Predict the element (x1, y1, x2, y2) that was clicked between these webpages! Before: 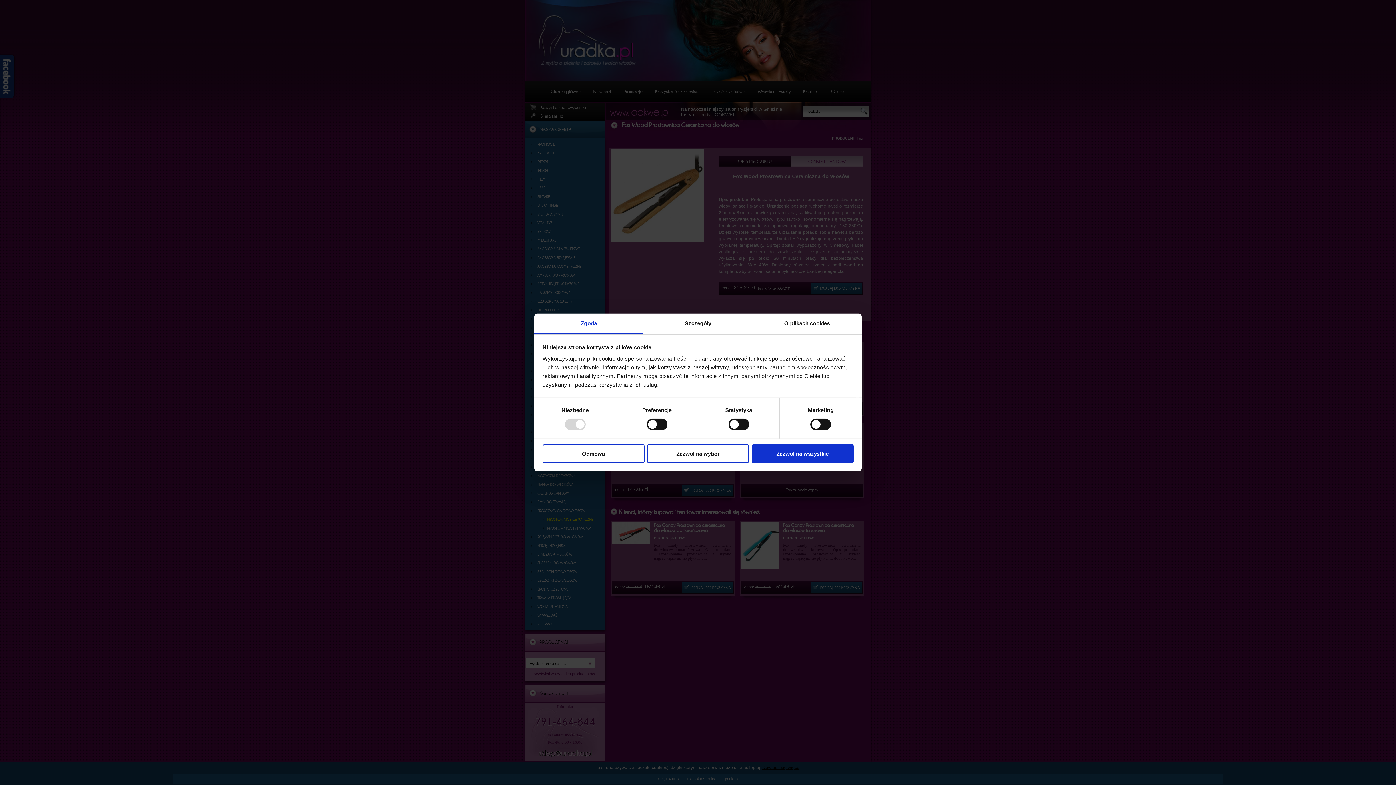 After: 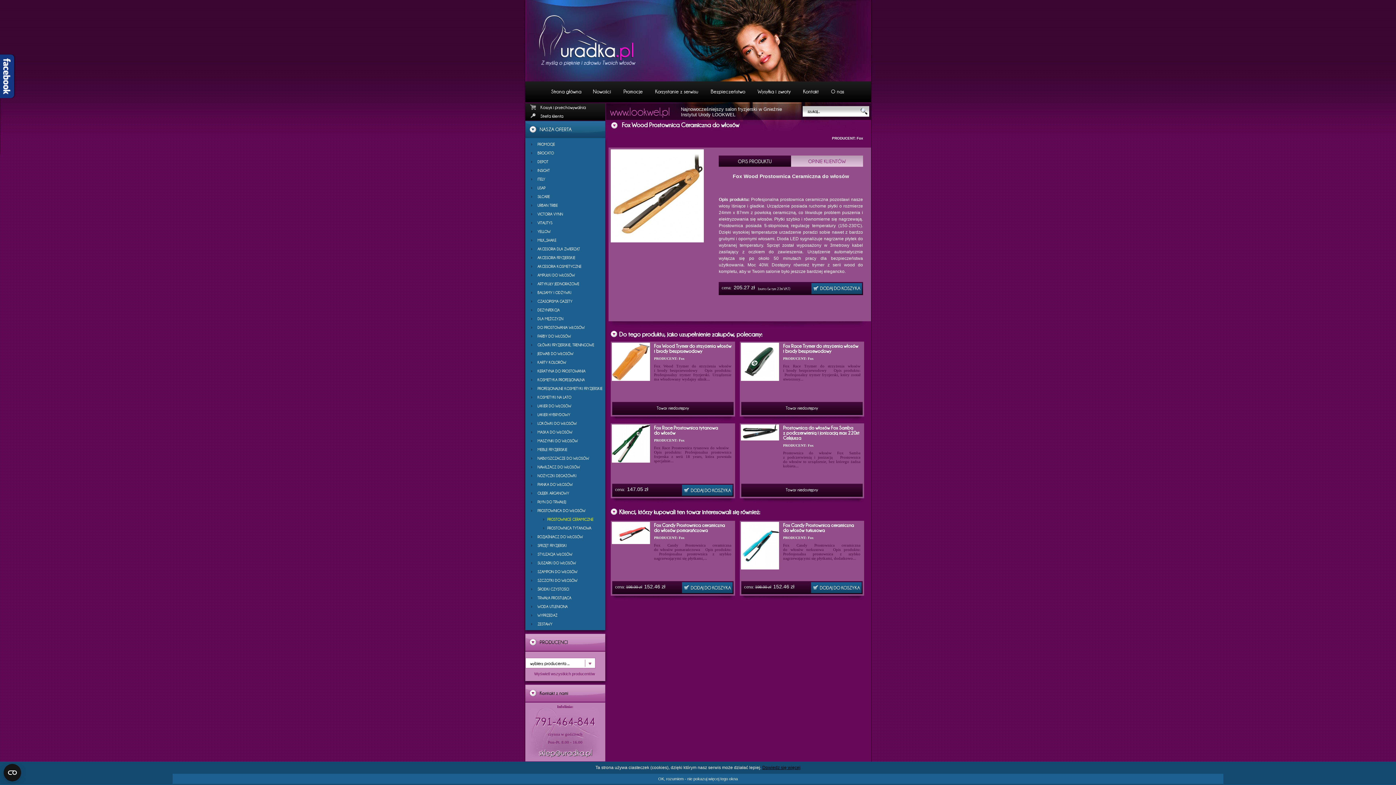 Action: label: Zezwól na wybór bbox: (647, 444, 749, 463)